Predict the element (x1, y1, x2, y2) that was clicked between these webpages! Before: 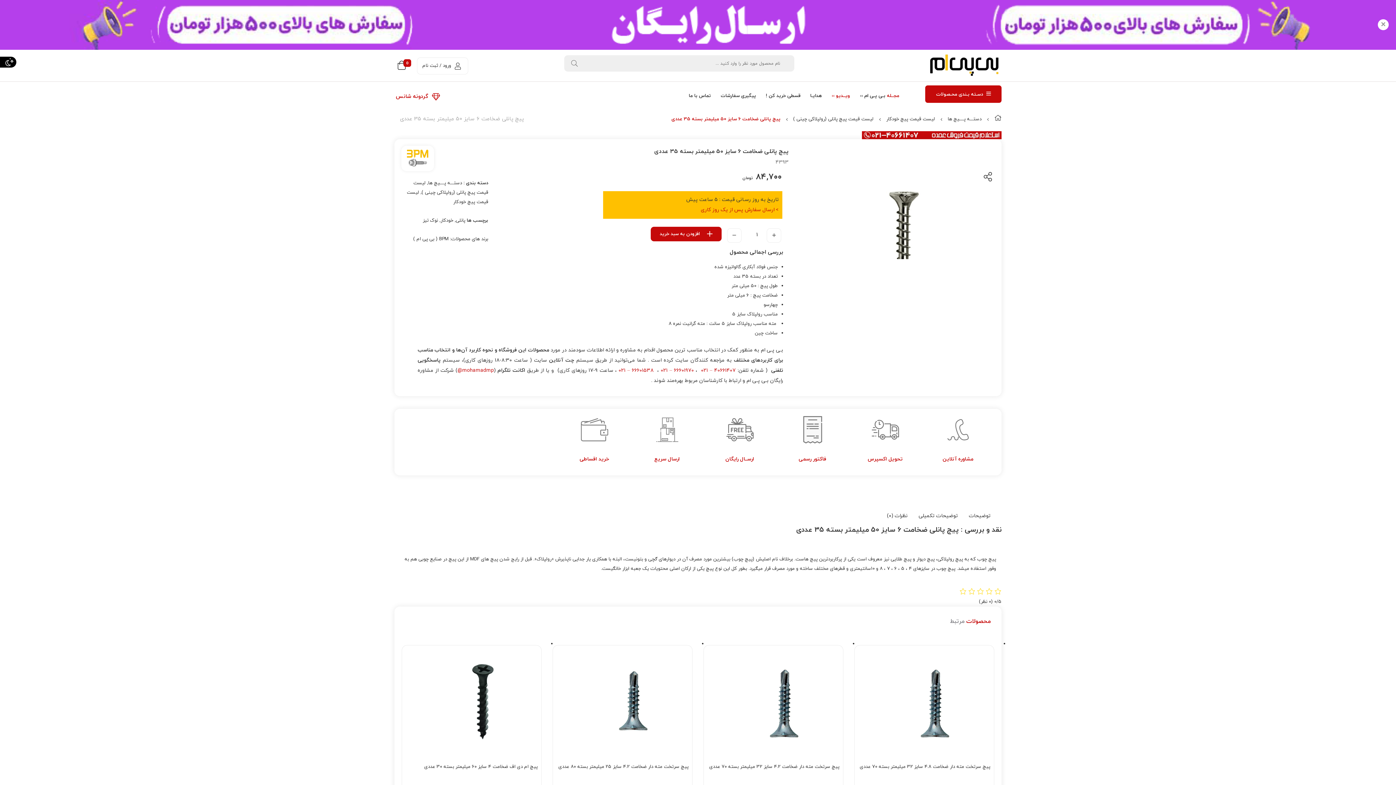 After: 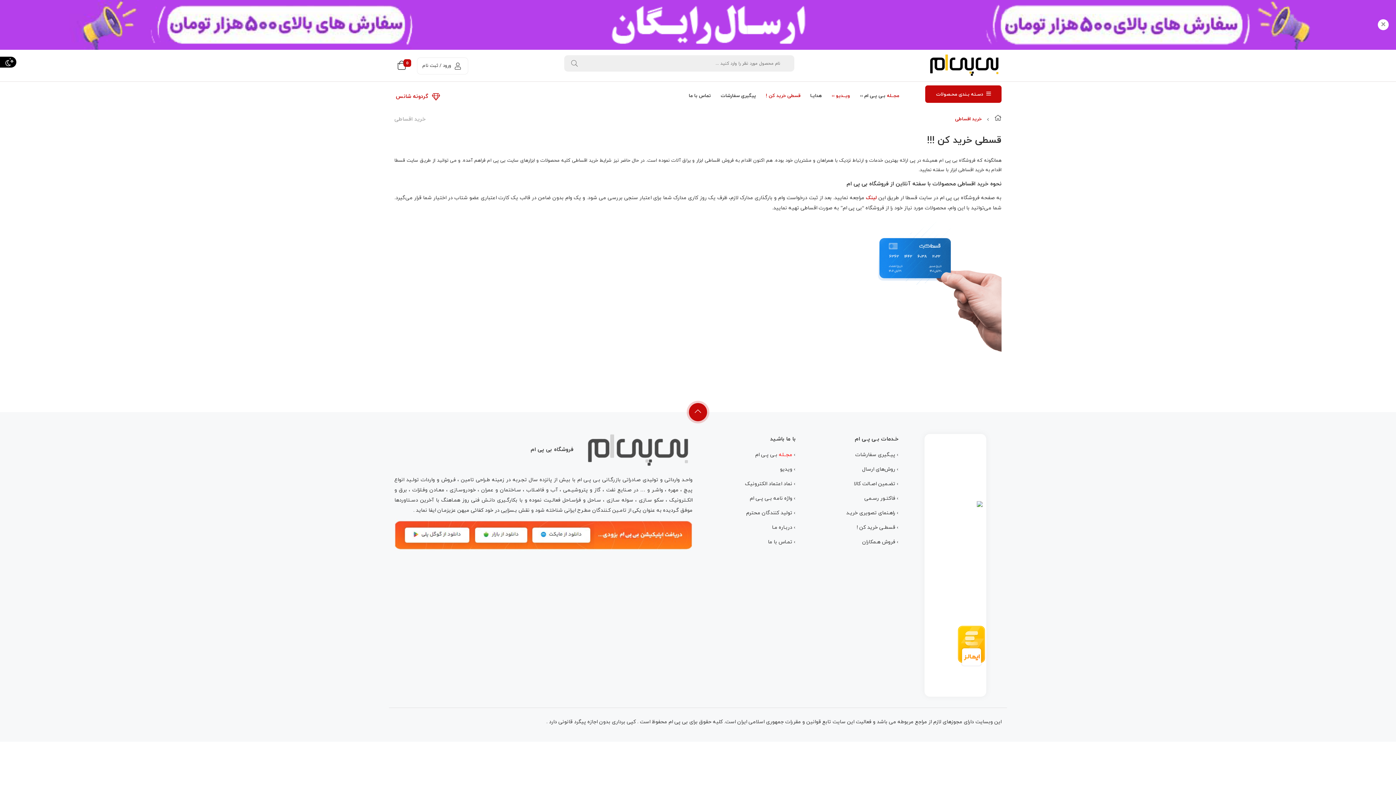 Action: bbox: (758, 84, 800, 105) label: قسطی خرید کن !